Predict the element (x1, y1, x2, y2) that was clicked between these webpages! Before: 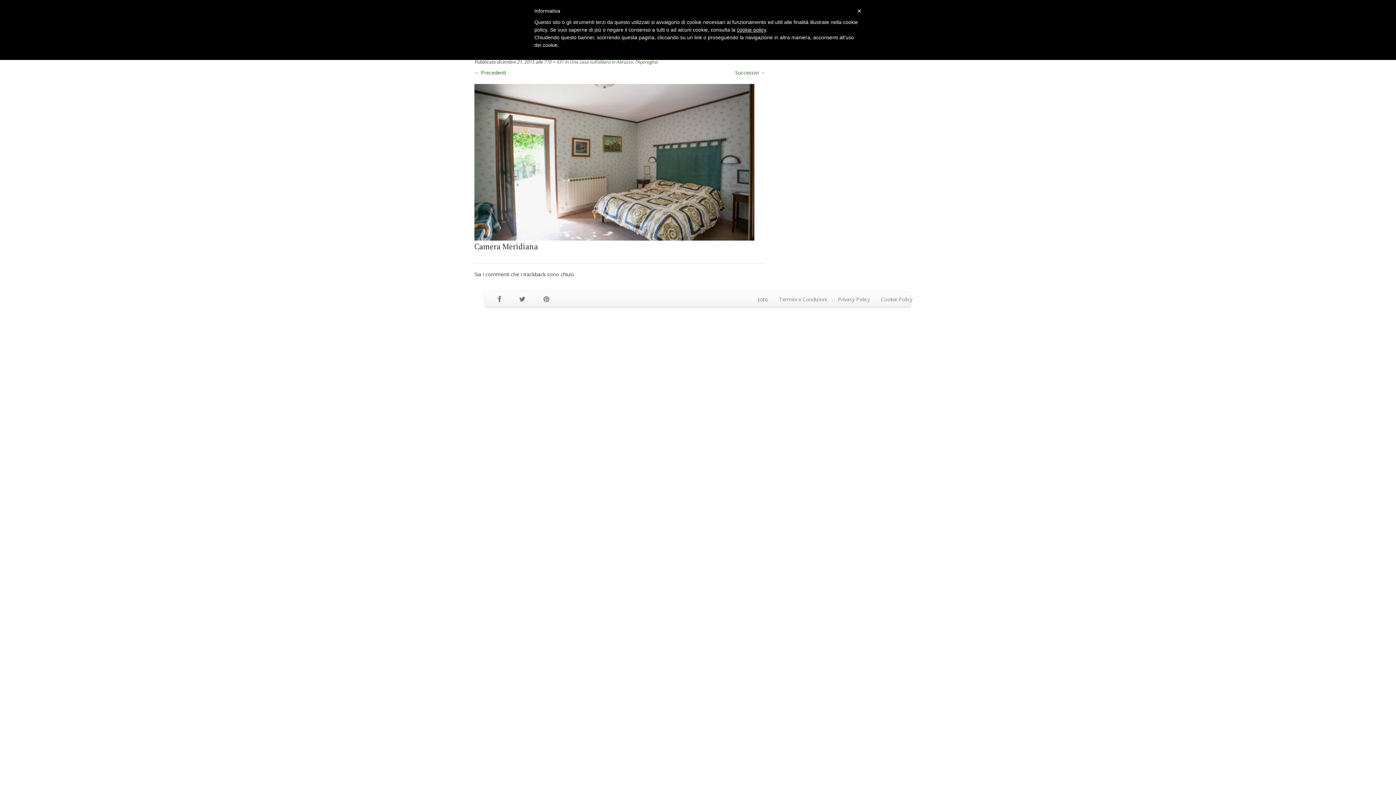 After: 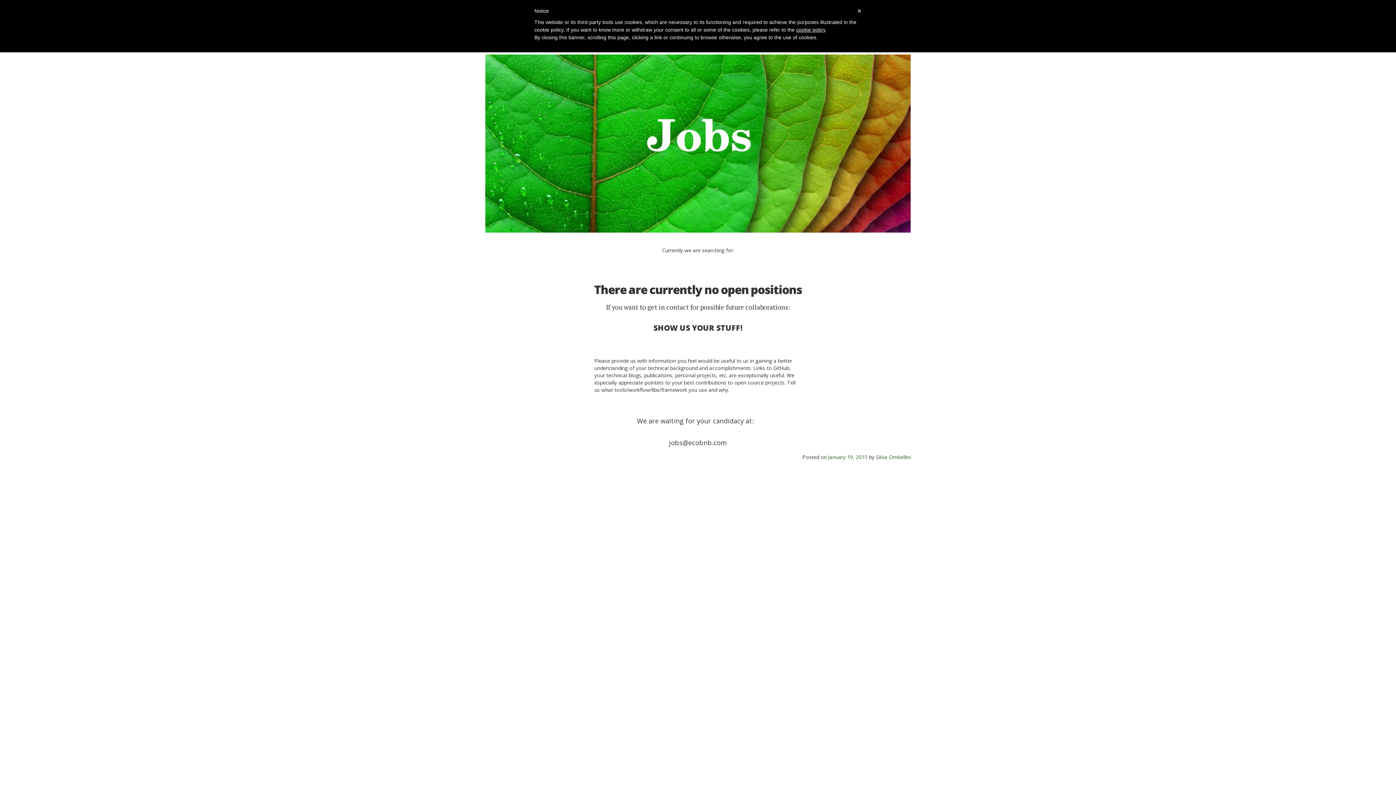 Action: bbox: (752, 292, 773, 306) label: Jobs